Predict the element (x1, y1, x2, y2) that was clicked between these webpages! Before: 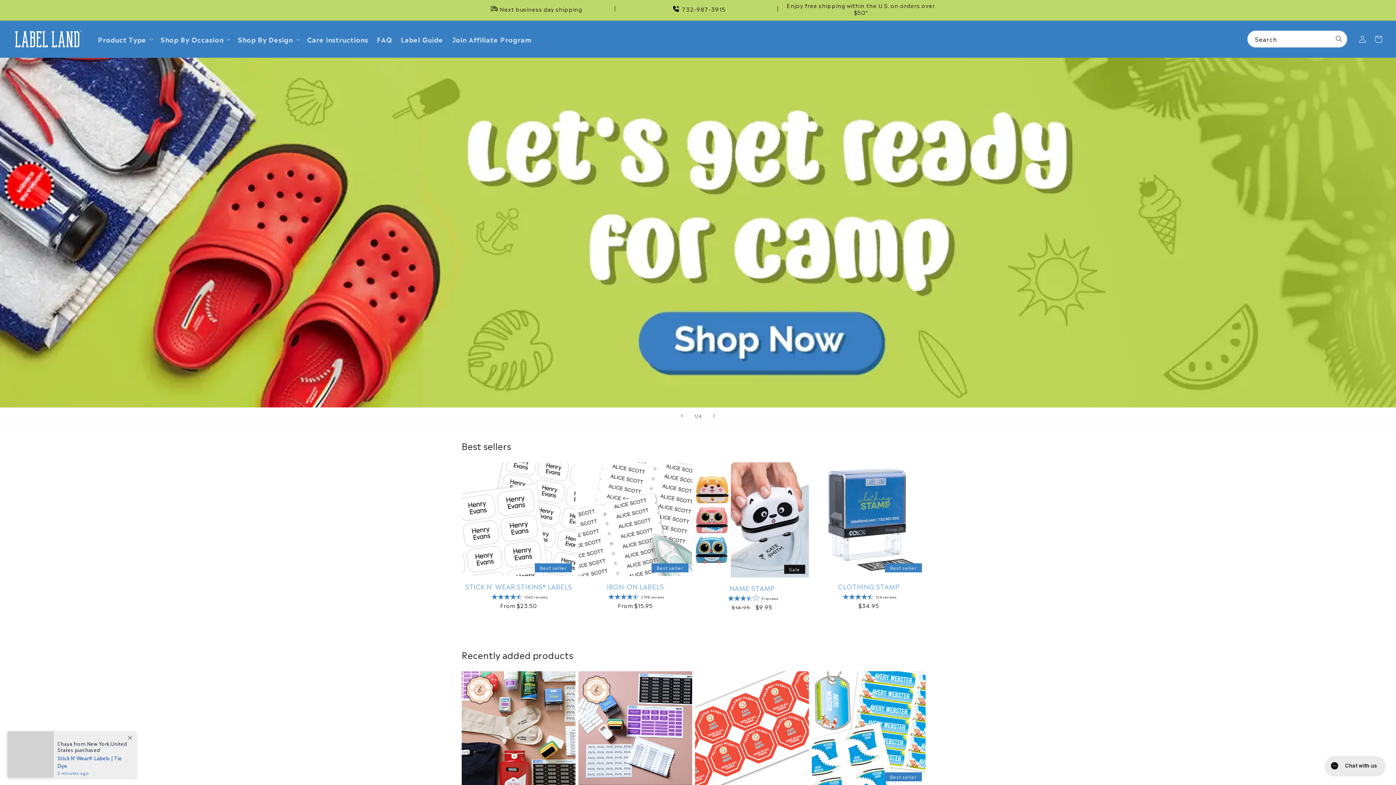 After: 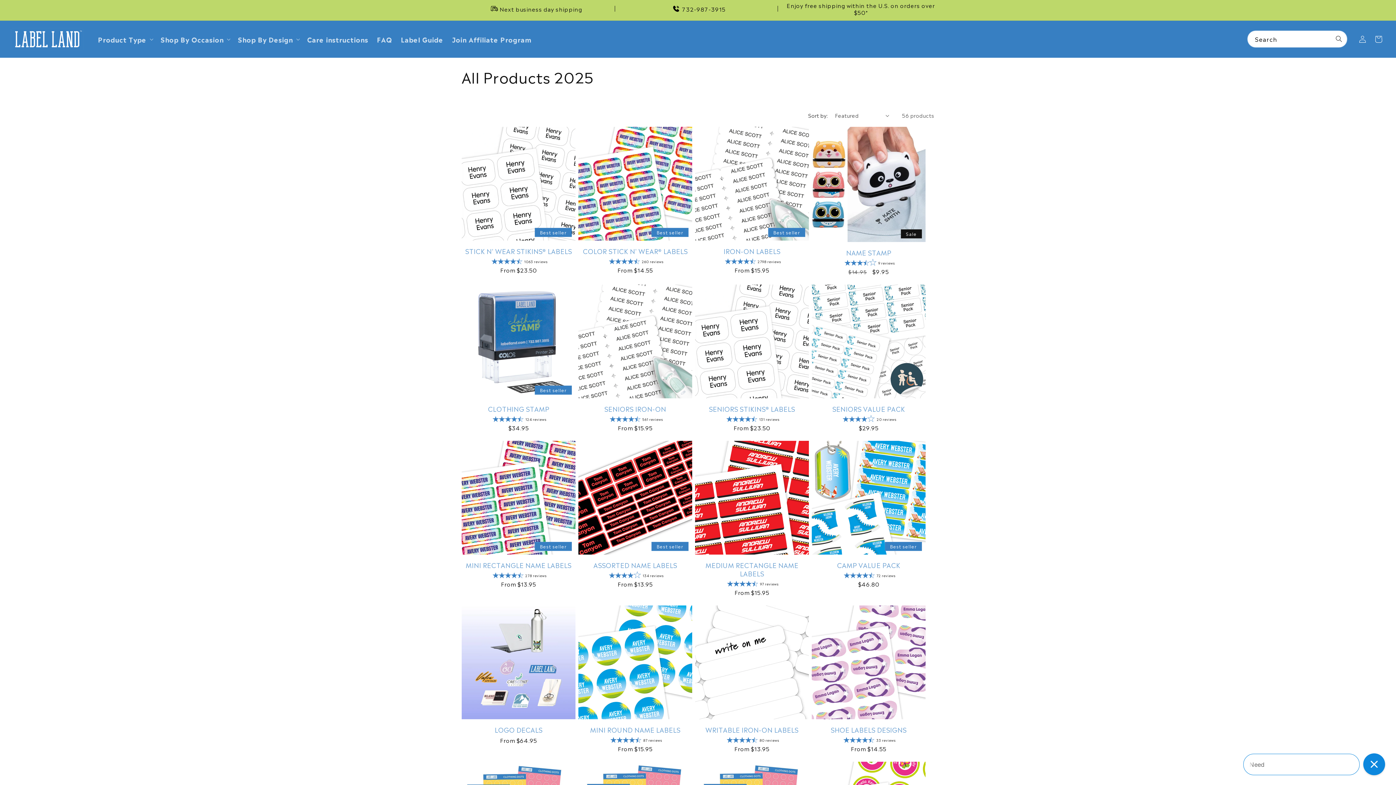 Action: label: Product Type bbox: (93, 30, 156, 47)